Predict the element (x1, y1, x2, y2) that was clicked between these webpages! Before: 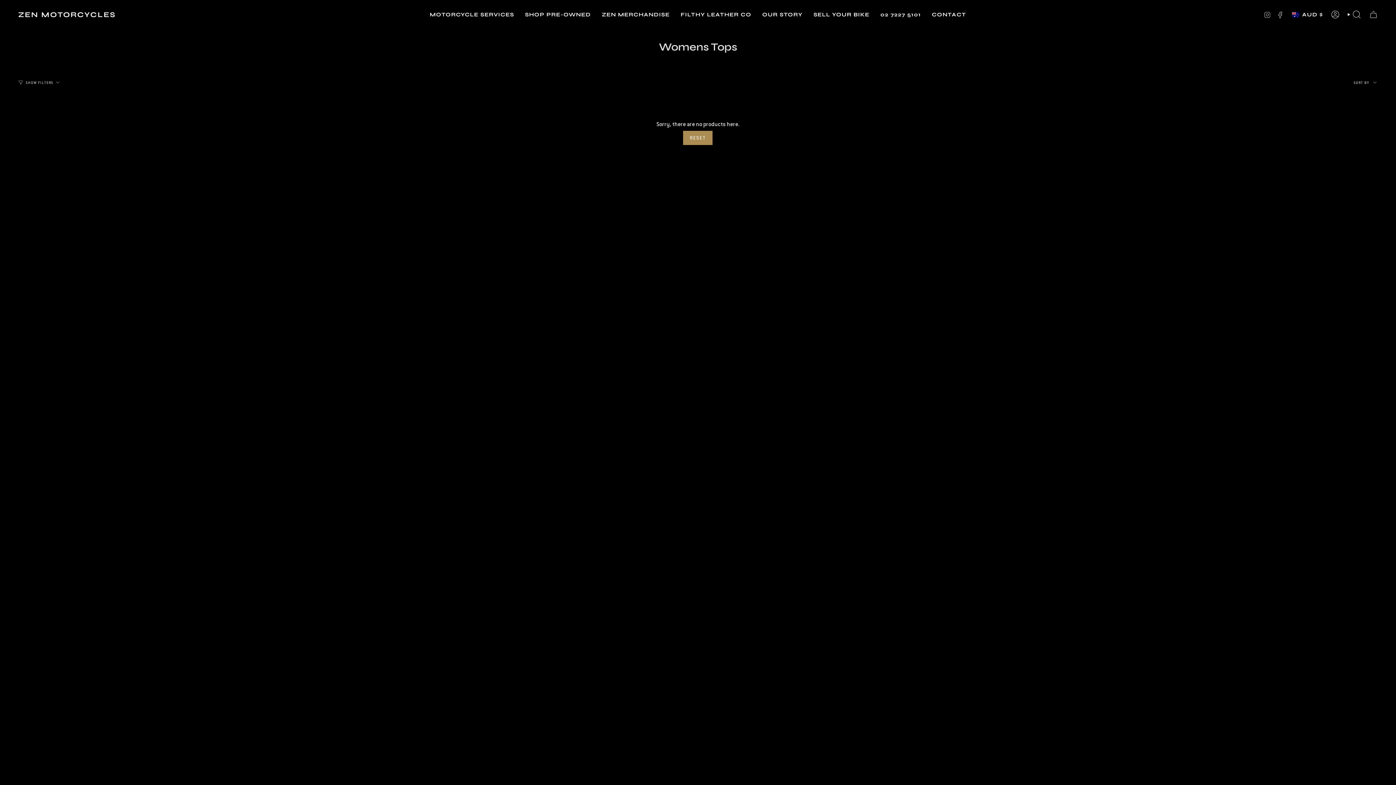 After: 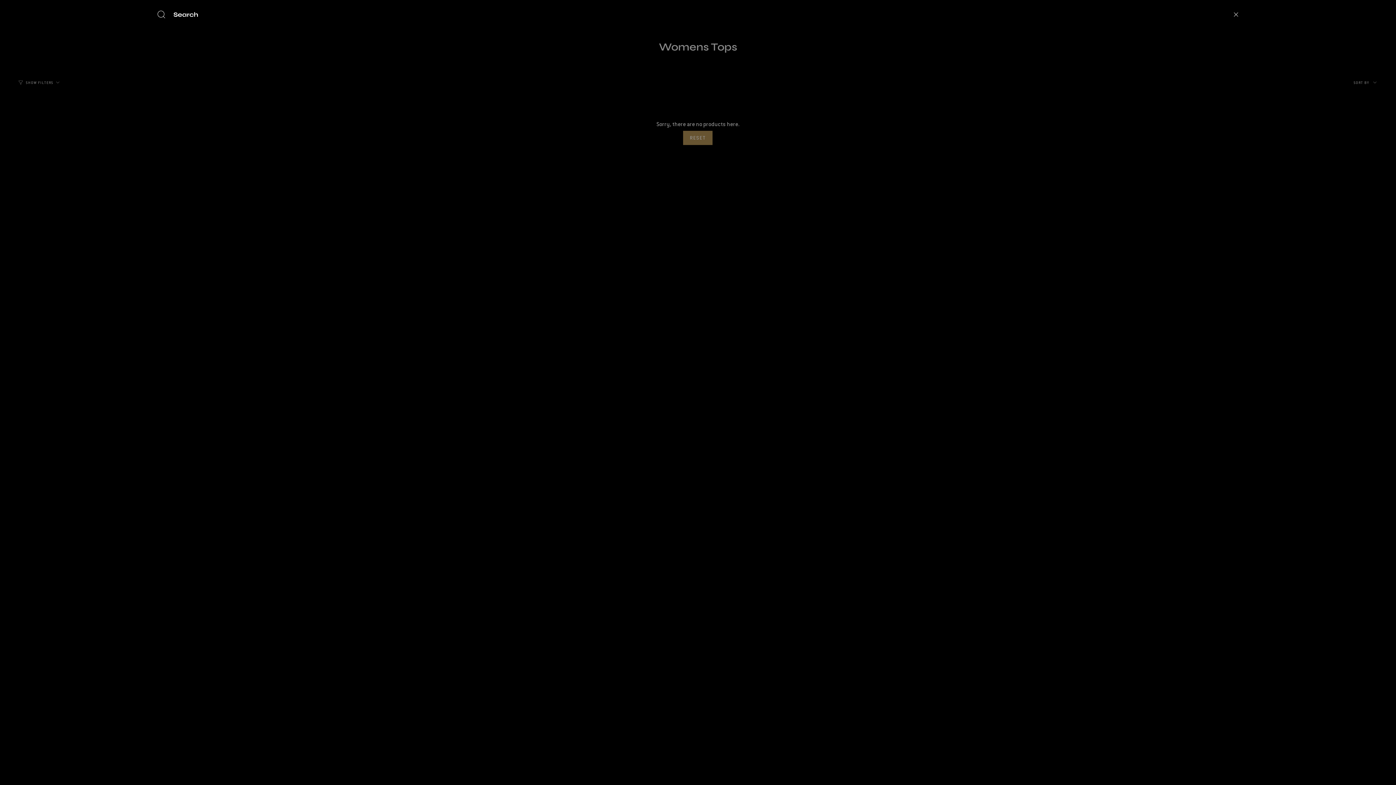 Action: bbox: (1344, 8, 1365, 20) label: SEARCH